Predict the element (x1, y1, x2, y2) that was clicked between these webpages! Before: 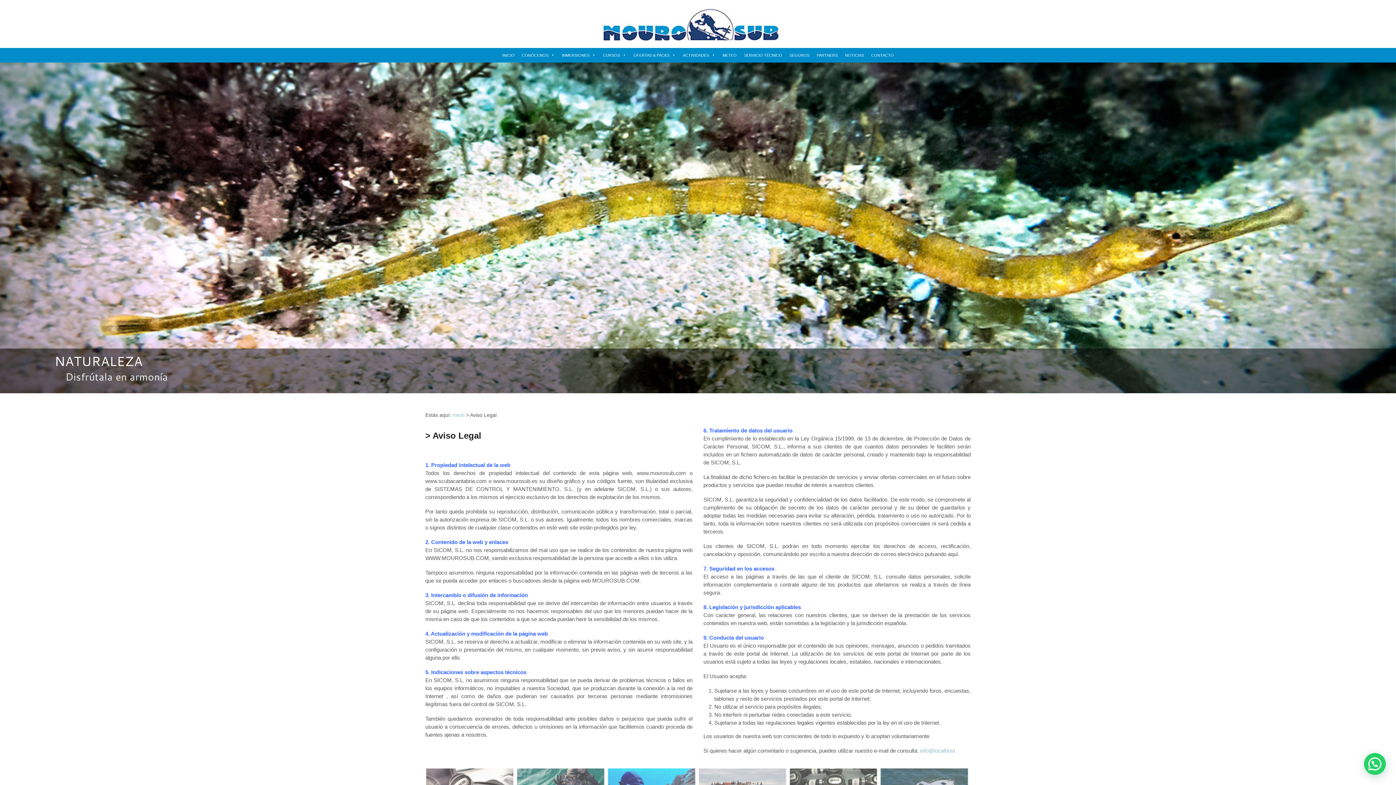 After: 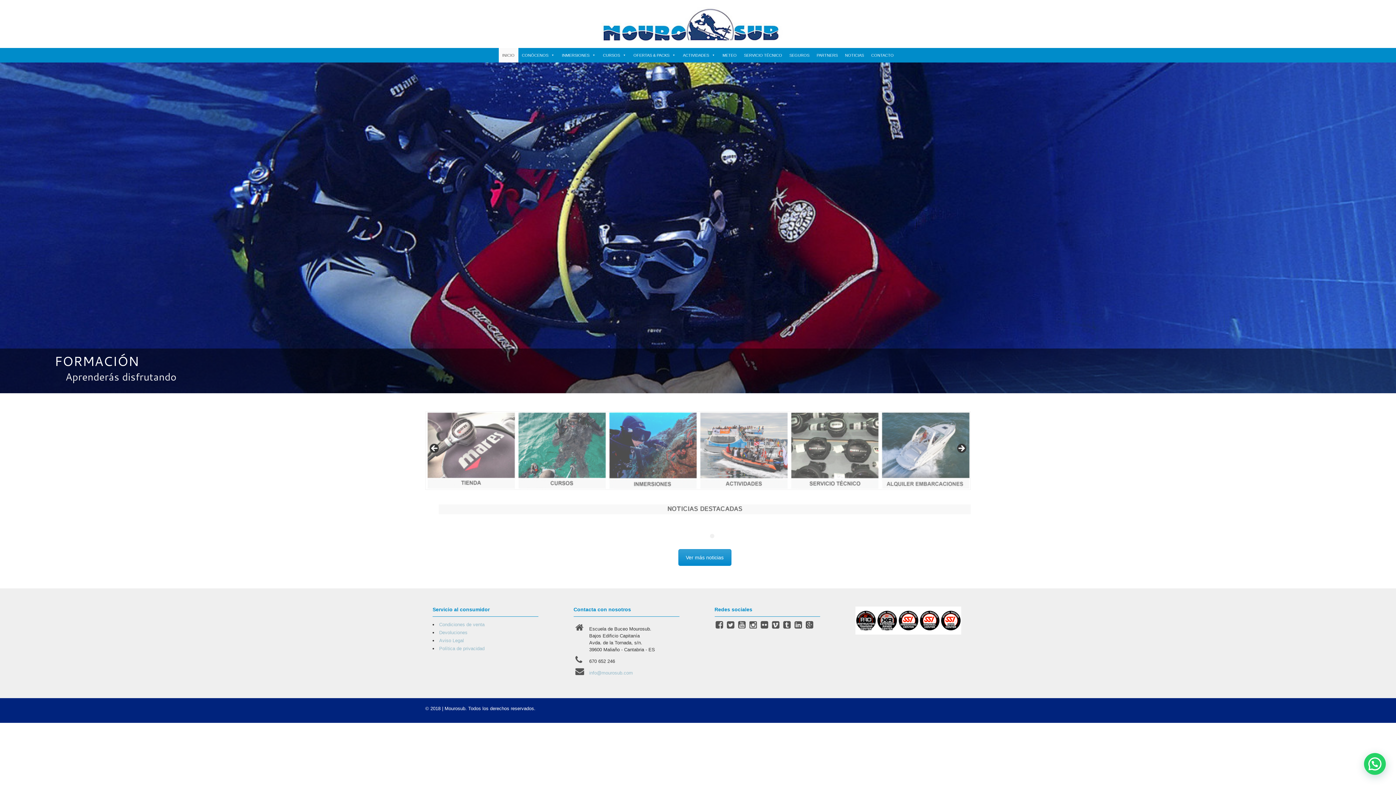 Action: label: Inicio bbox: (452, 412, 464, 418)